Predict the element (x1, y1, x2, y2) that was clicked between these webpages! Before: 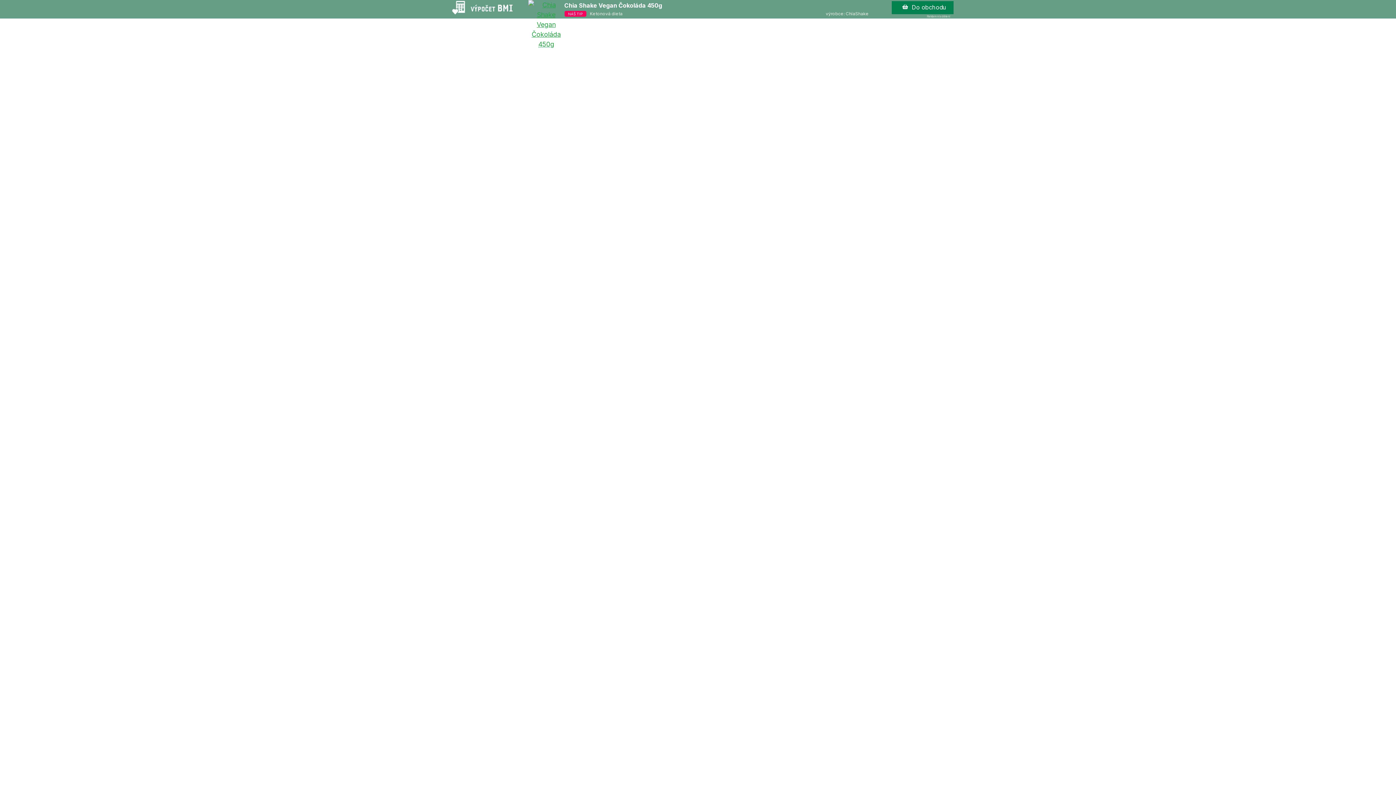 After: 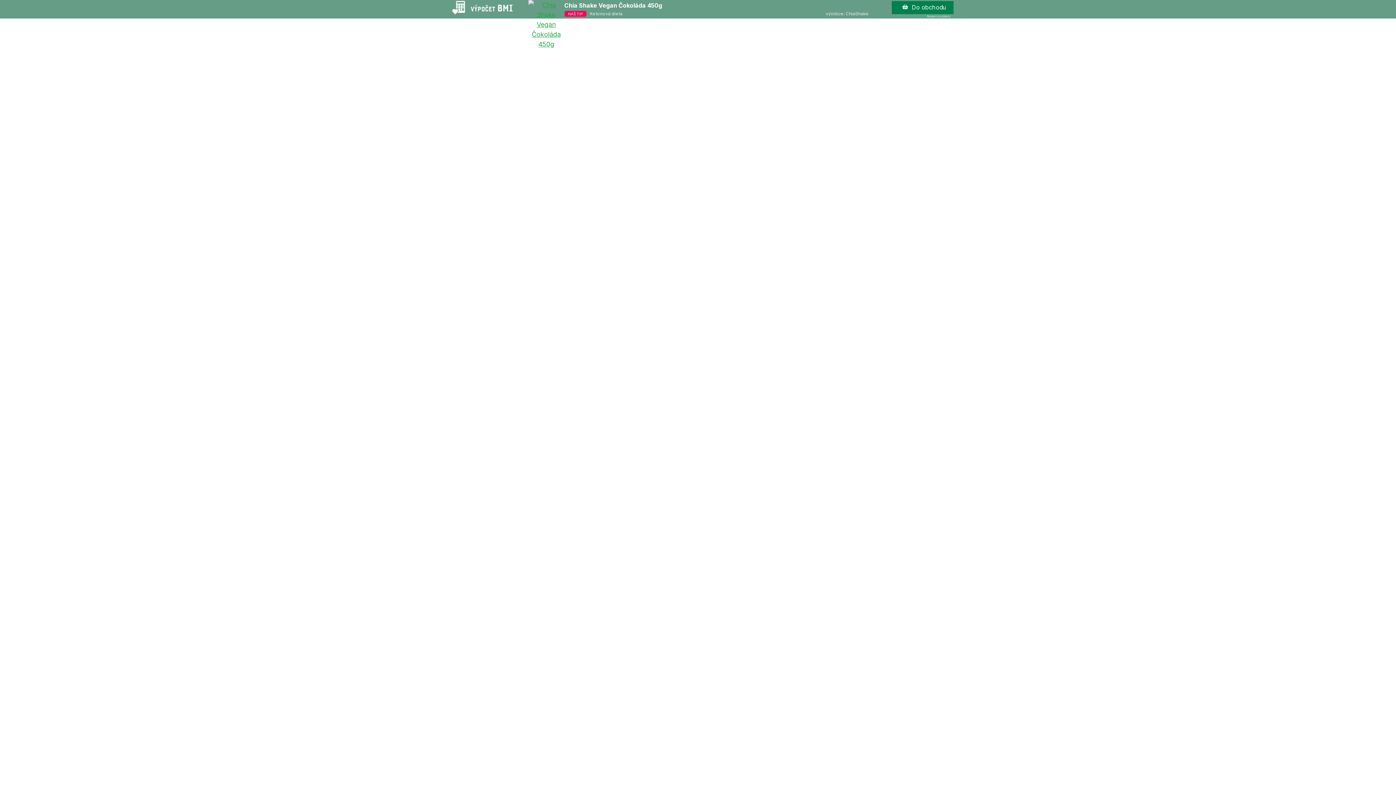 Action: bbox: (564, 10, 586, 16) label: NÁŠ TIP